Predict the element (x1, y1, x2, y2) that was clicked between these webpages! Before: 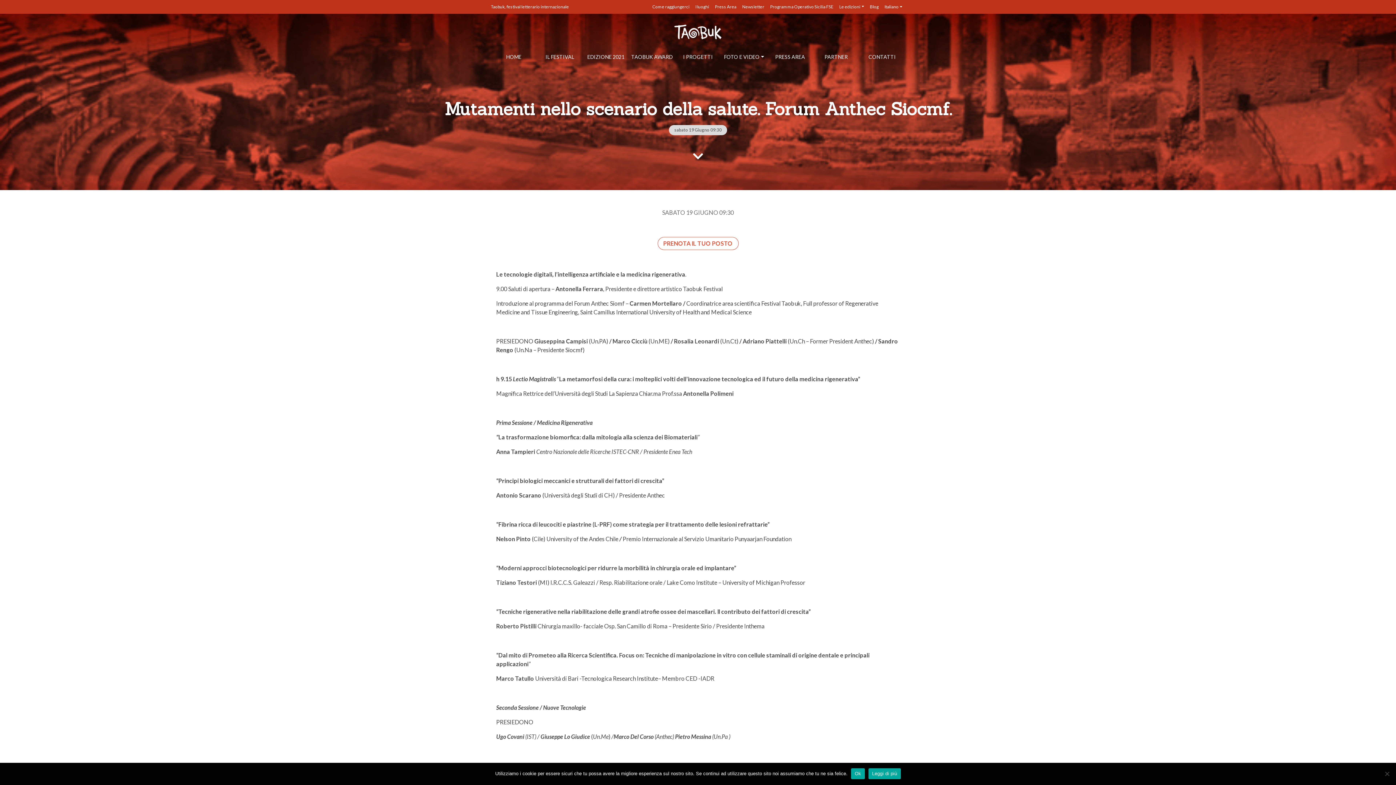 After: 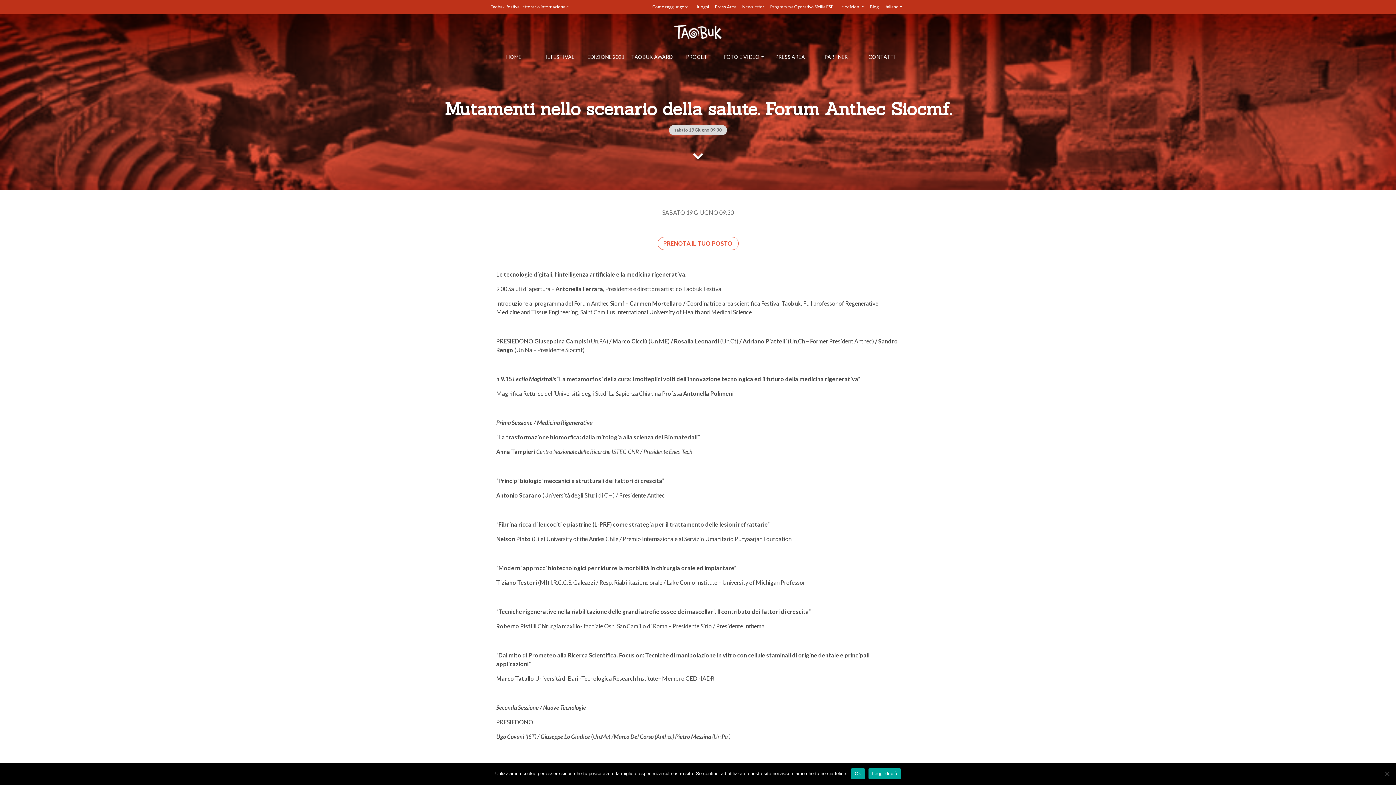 Action: label: Leggi di più bbox: (868, 768, 901, 779)